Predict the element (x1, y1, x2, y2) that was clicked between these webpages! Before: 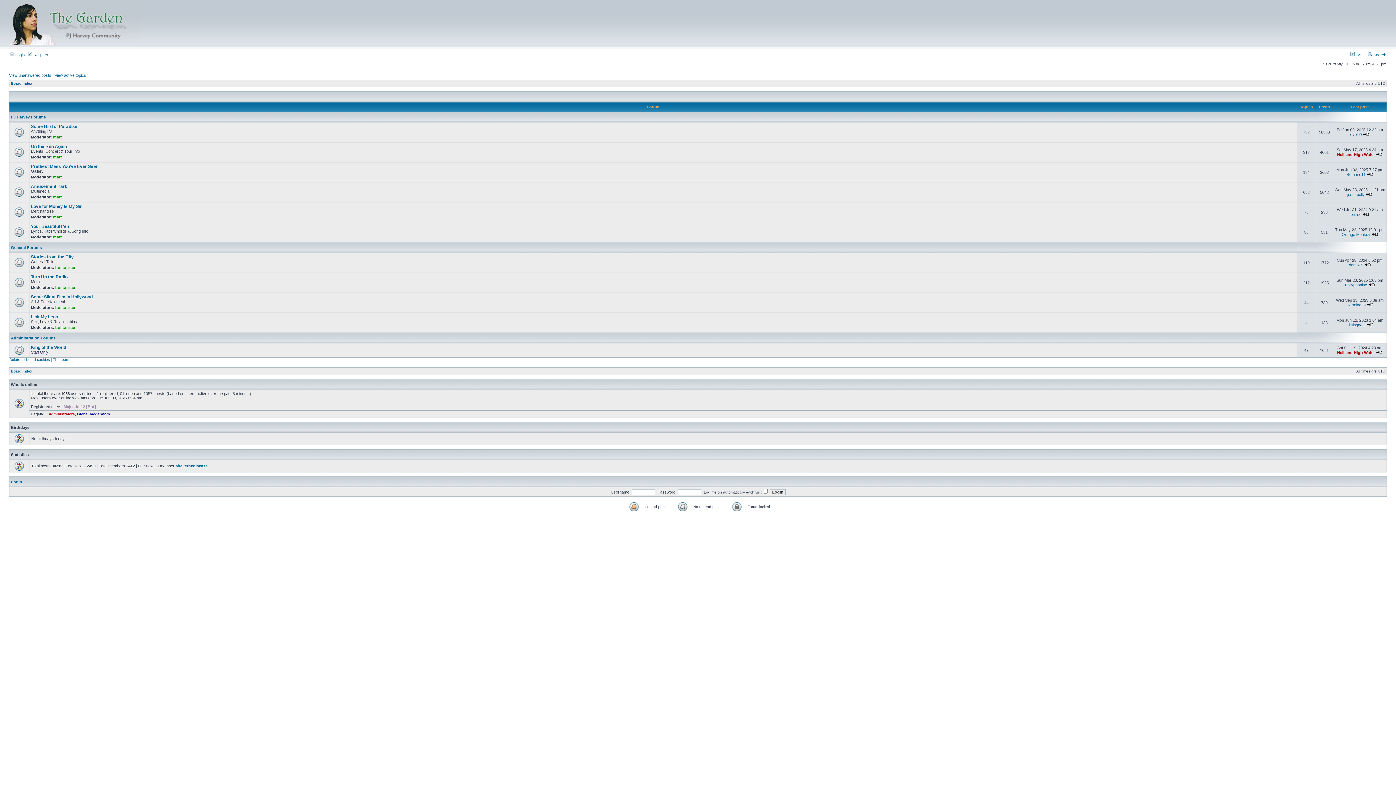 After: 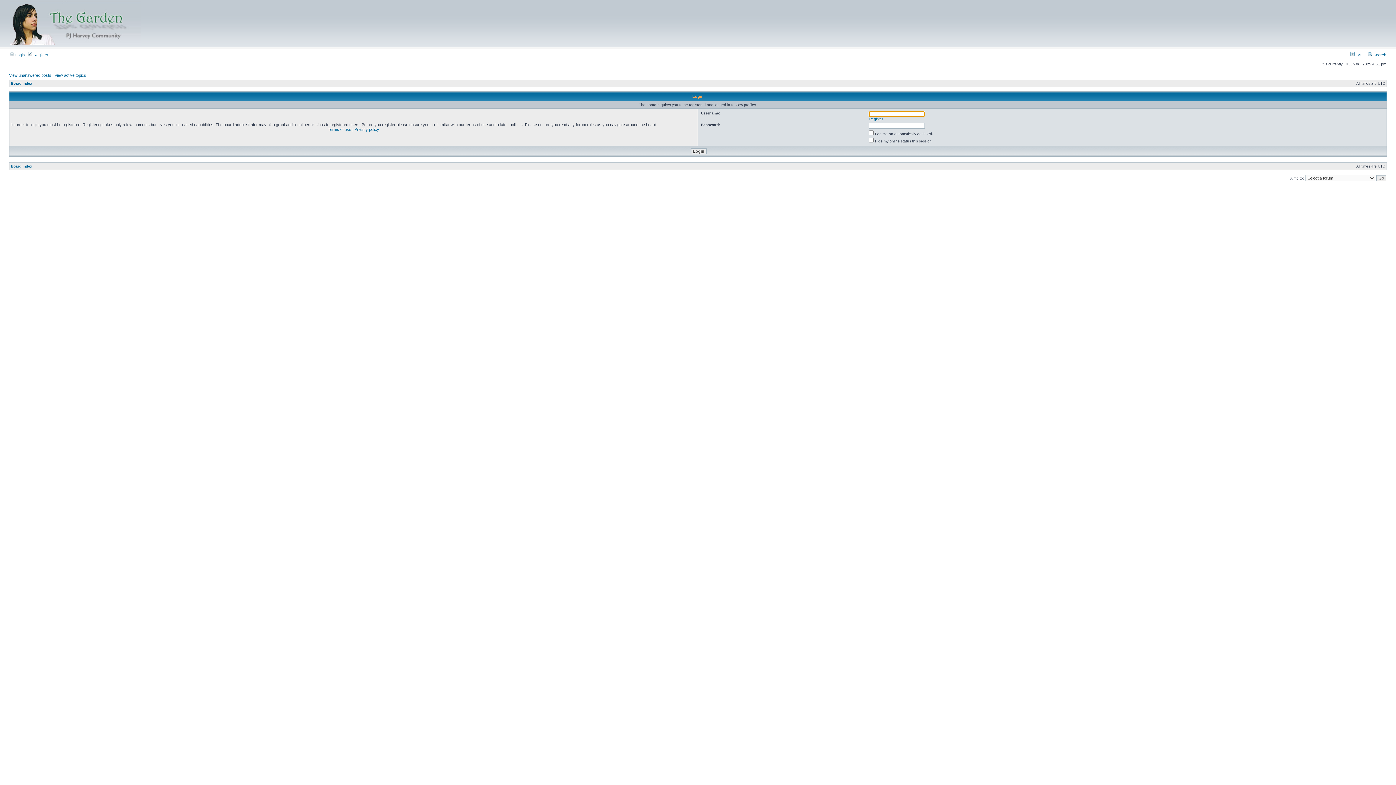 Action: label: mart bbox: (53, 134, 61, 139)